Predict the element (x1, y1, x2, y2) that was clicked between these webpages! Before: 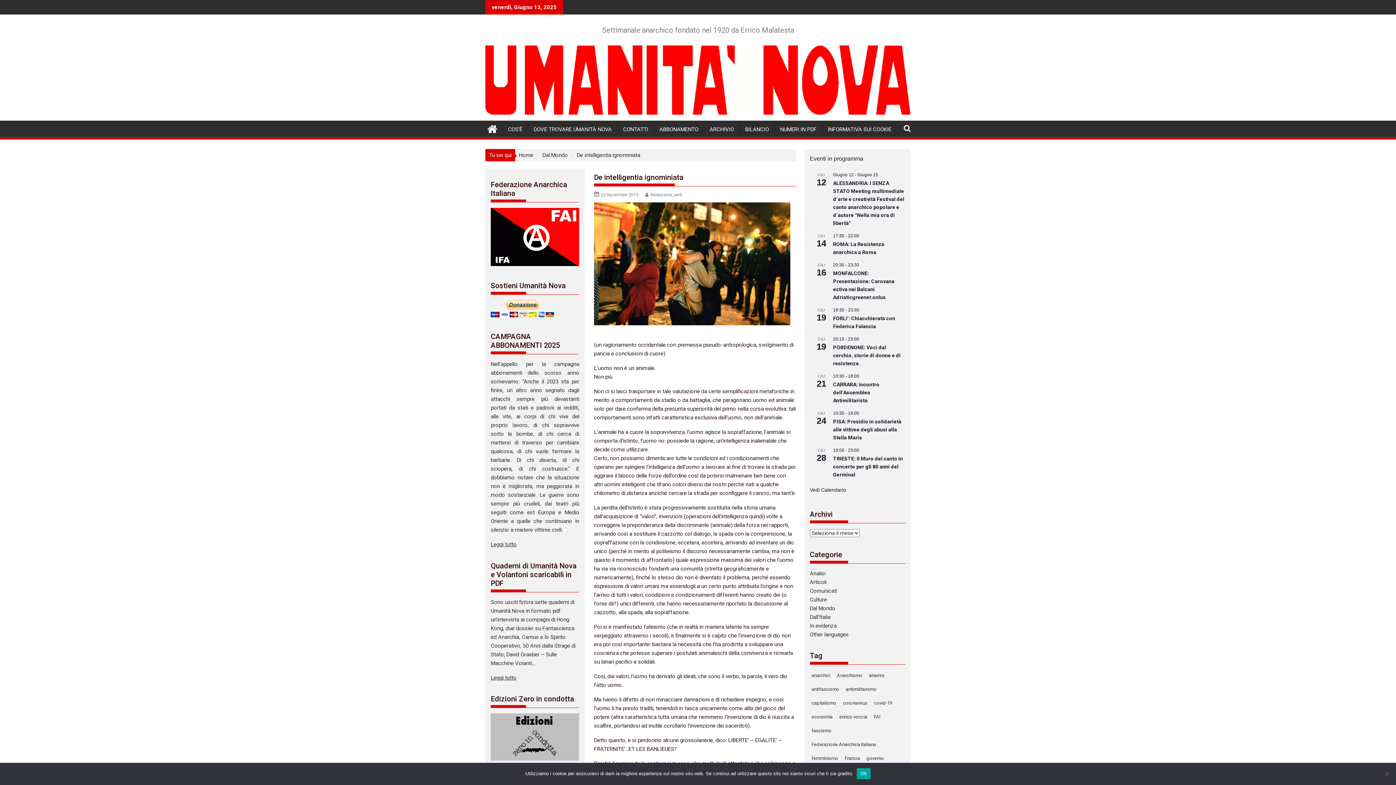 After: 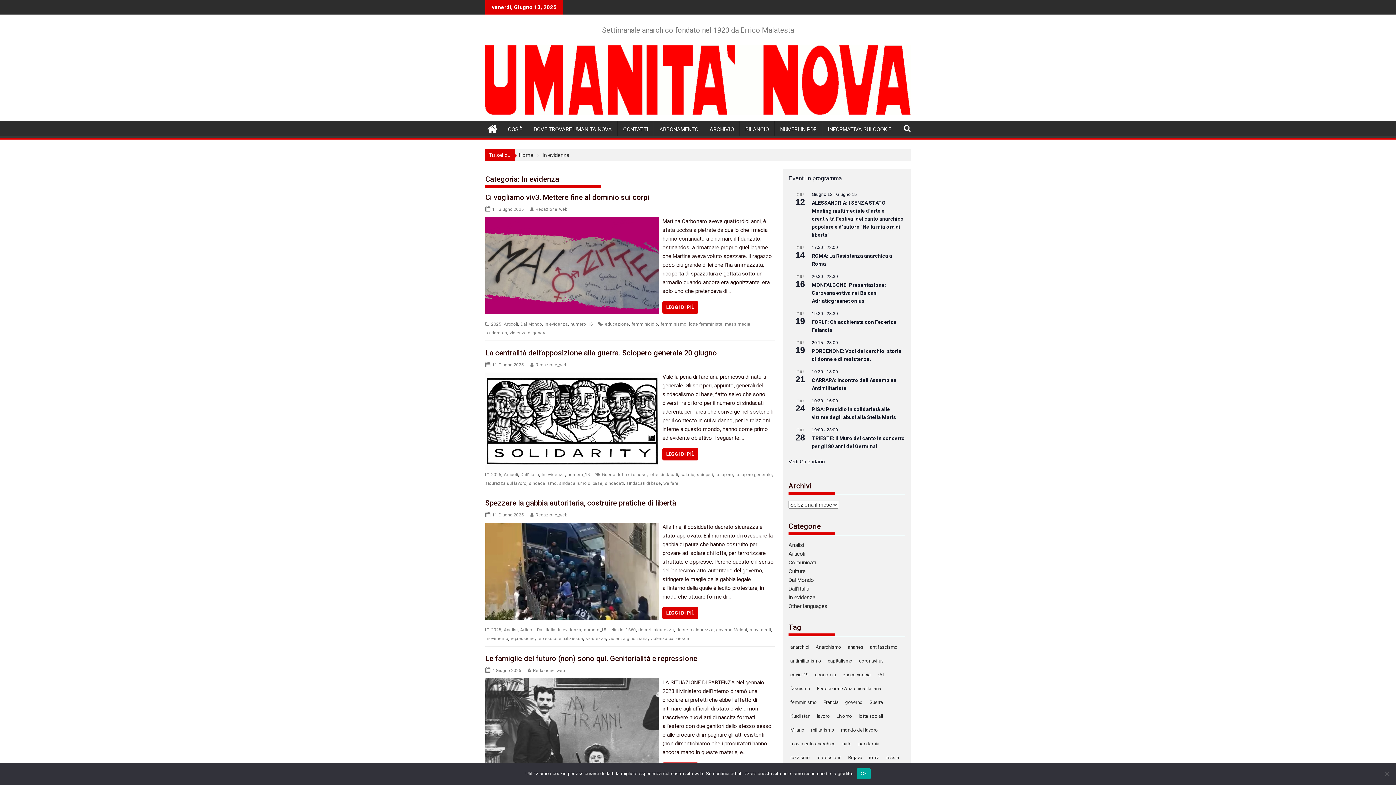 Action: label: In evidenza bbox: (810, 622, 836, 629)